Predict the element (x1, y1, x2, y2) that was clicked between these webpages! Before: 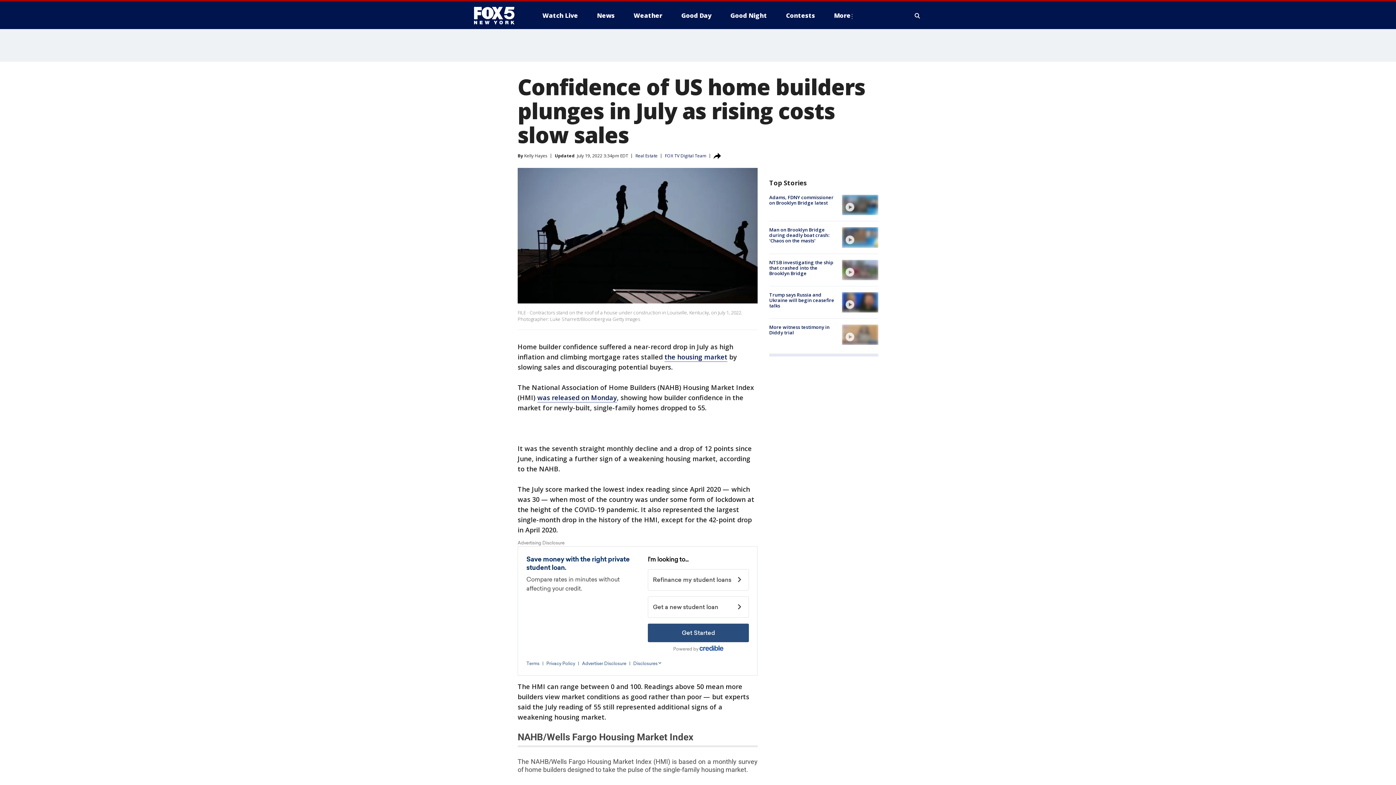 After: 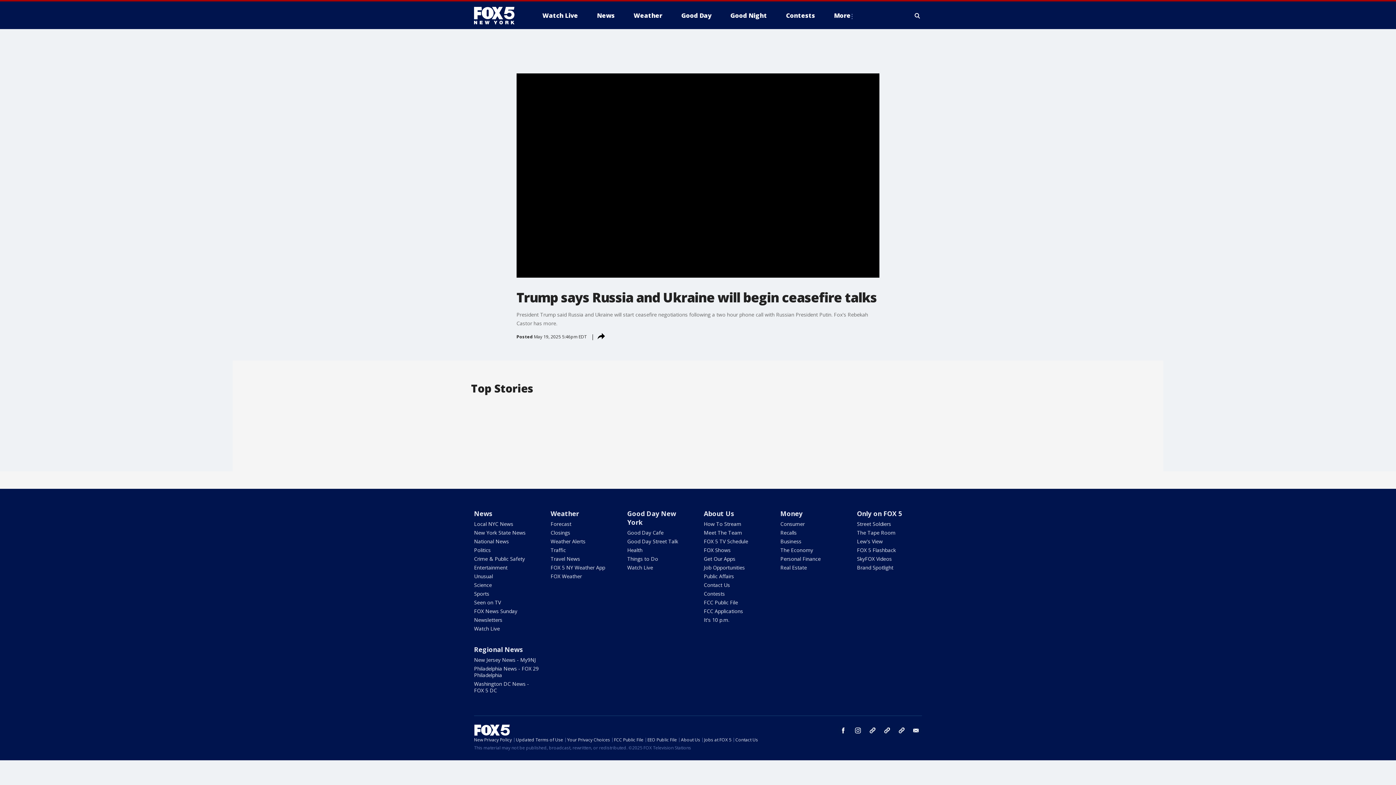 Action: bbox: (769, 291, 834, 309) label: Trump says Russia and Ukraine will begin ceasefire talks